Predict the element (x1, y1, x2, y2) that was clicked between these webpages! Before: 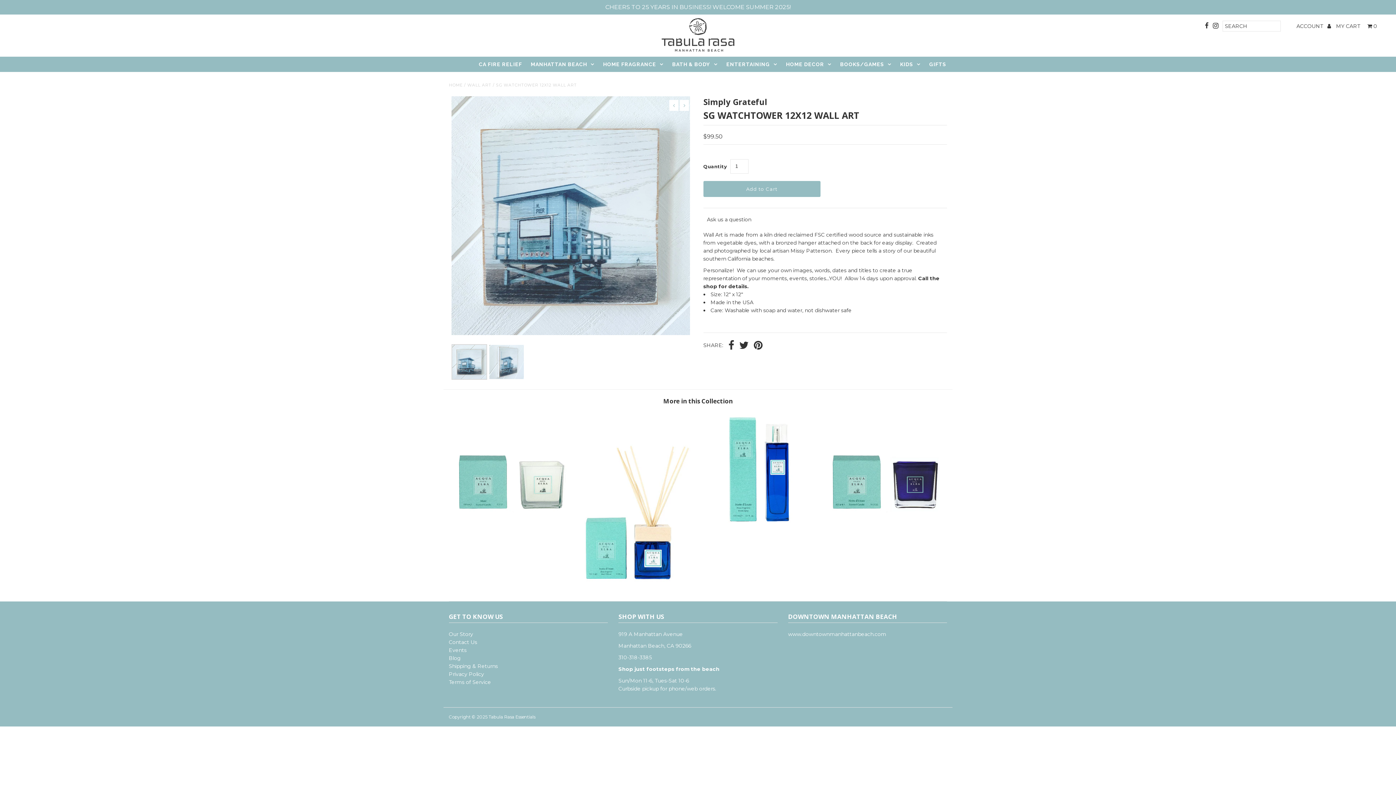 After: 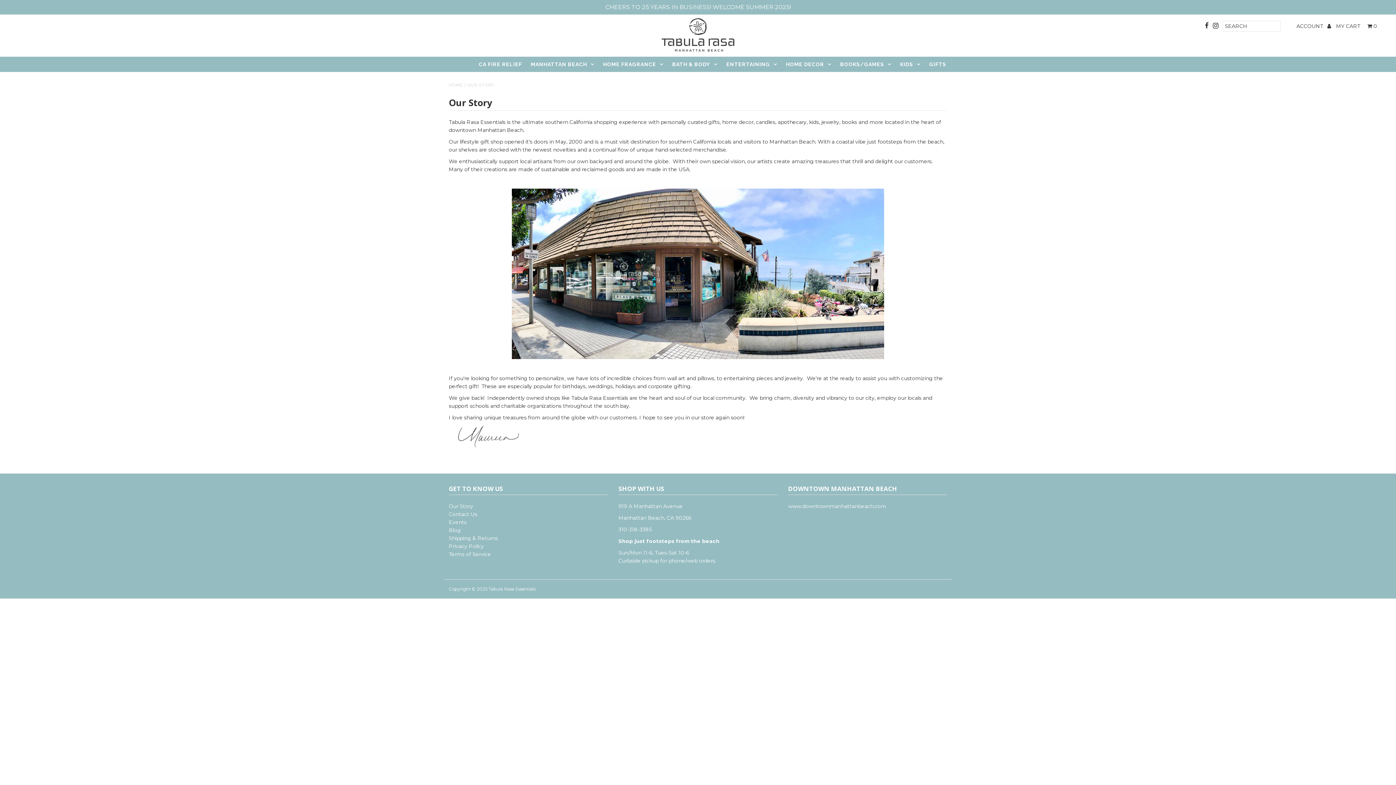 Action: bbox: (448, 631, 473, 637) label: Our Story